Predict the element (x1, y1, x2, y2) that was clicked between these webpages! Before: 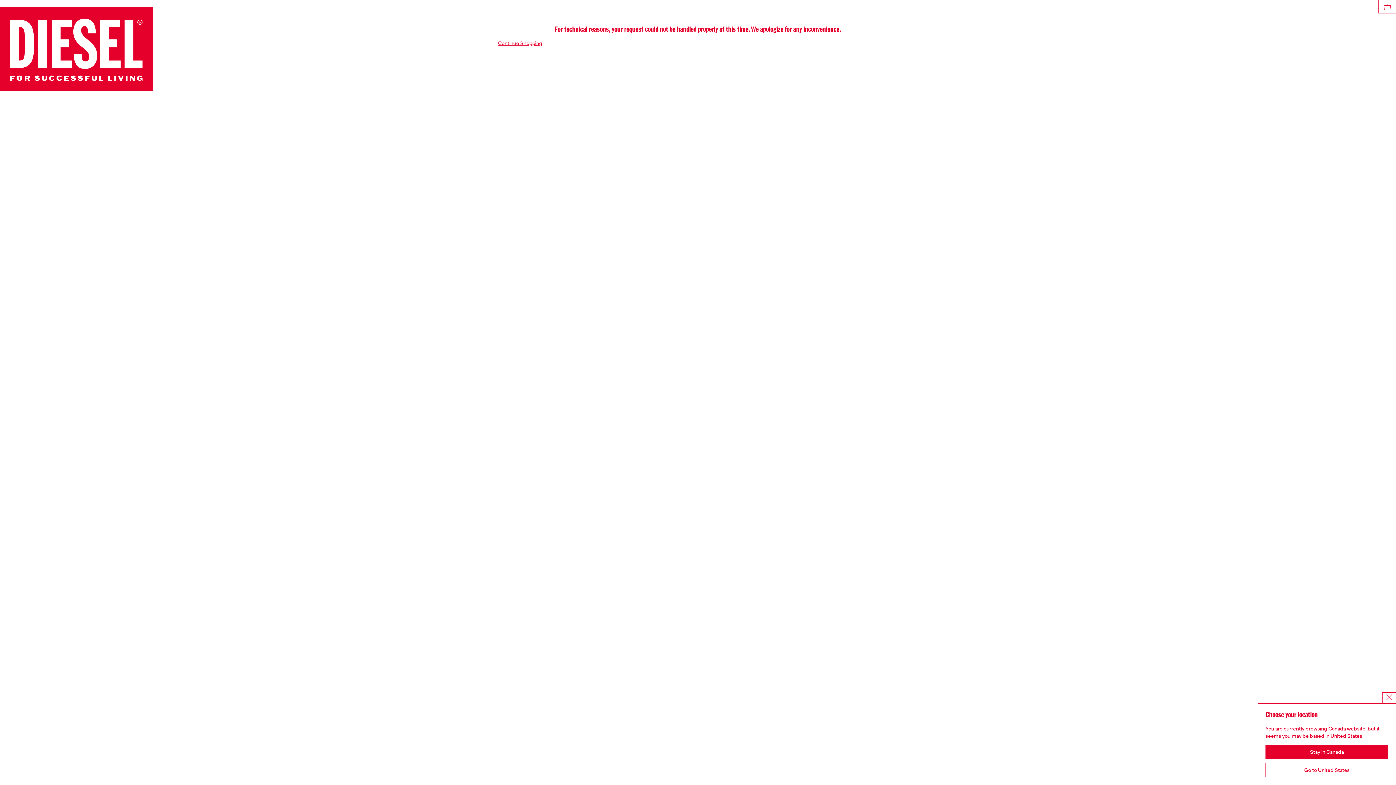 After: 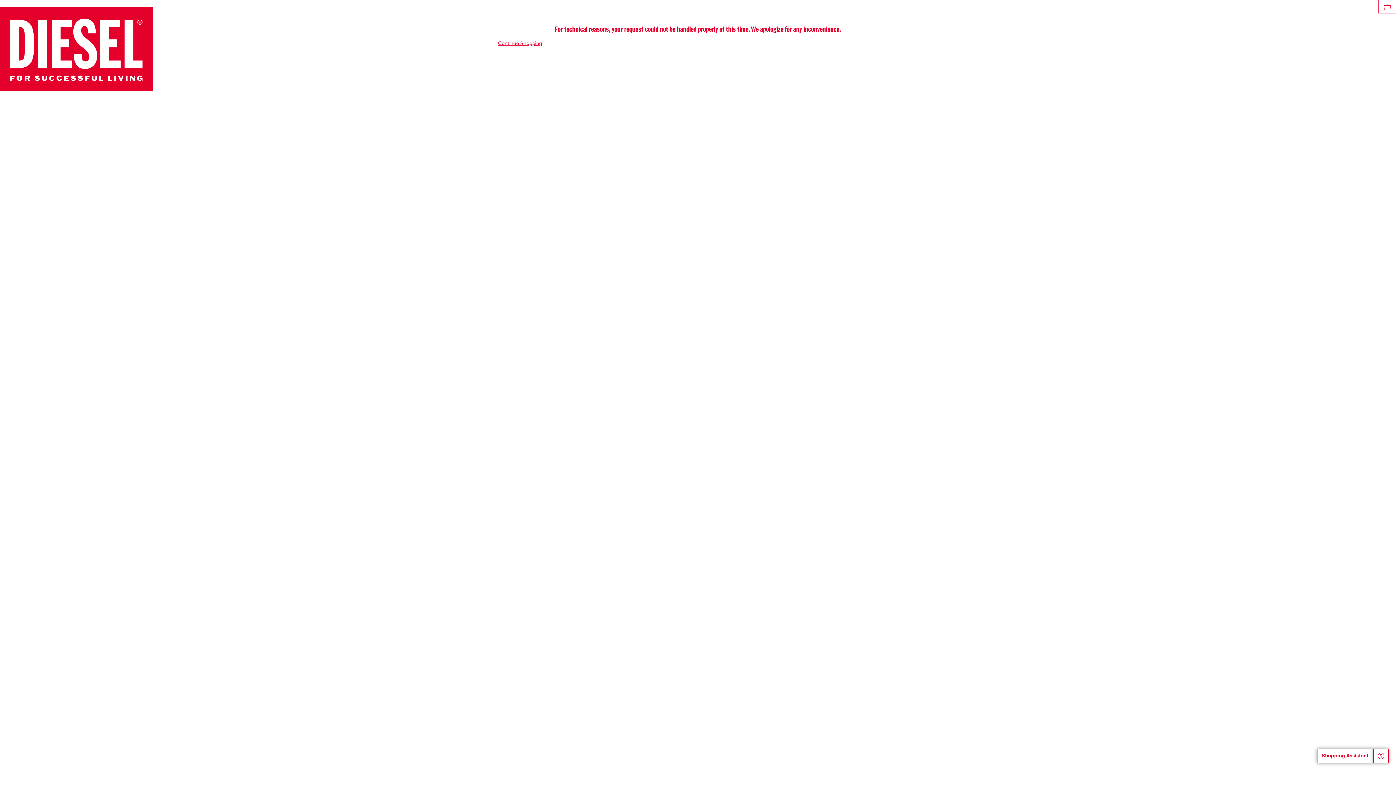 Action: bbox: (1382, 692, 1396, 703)